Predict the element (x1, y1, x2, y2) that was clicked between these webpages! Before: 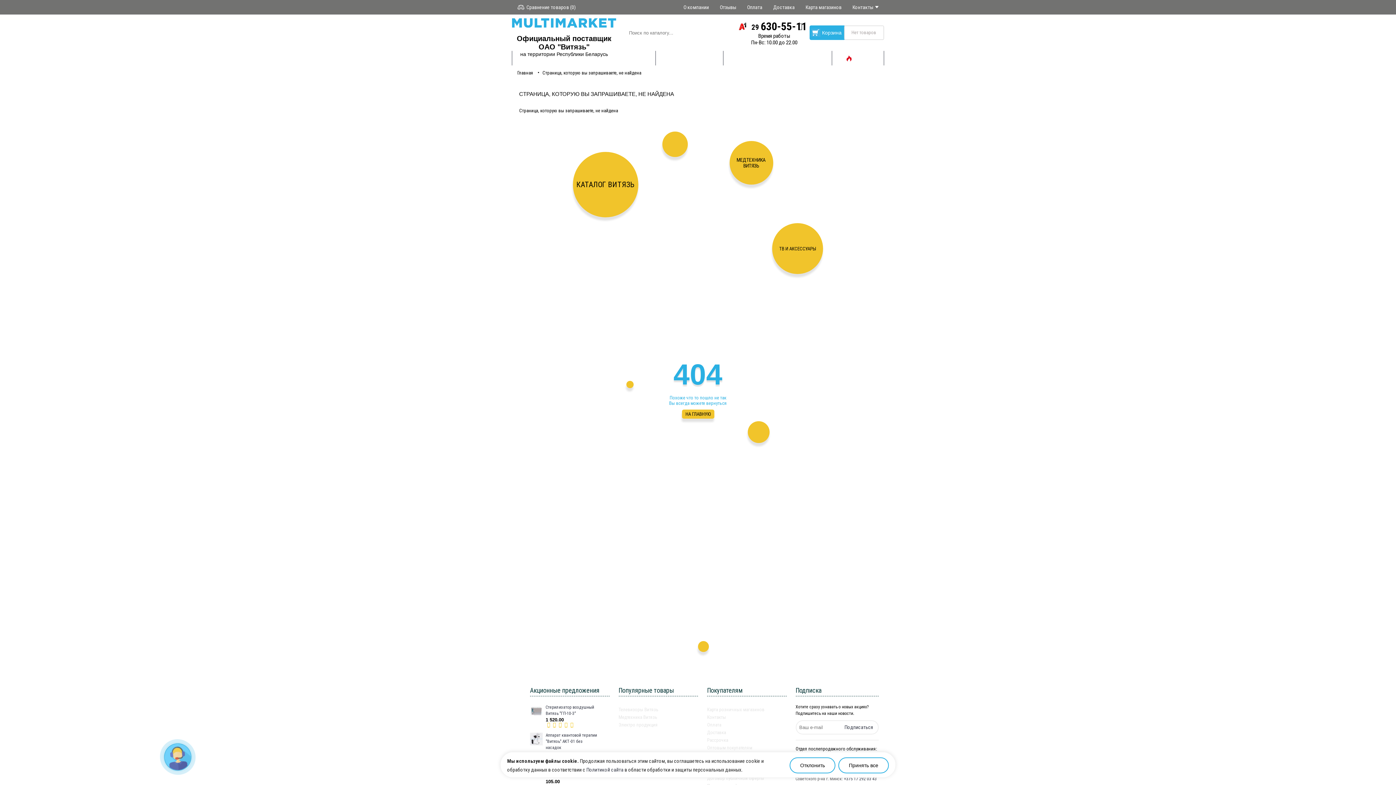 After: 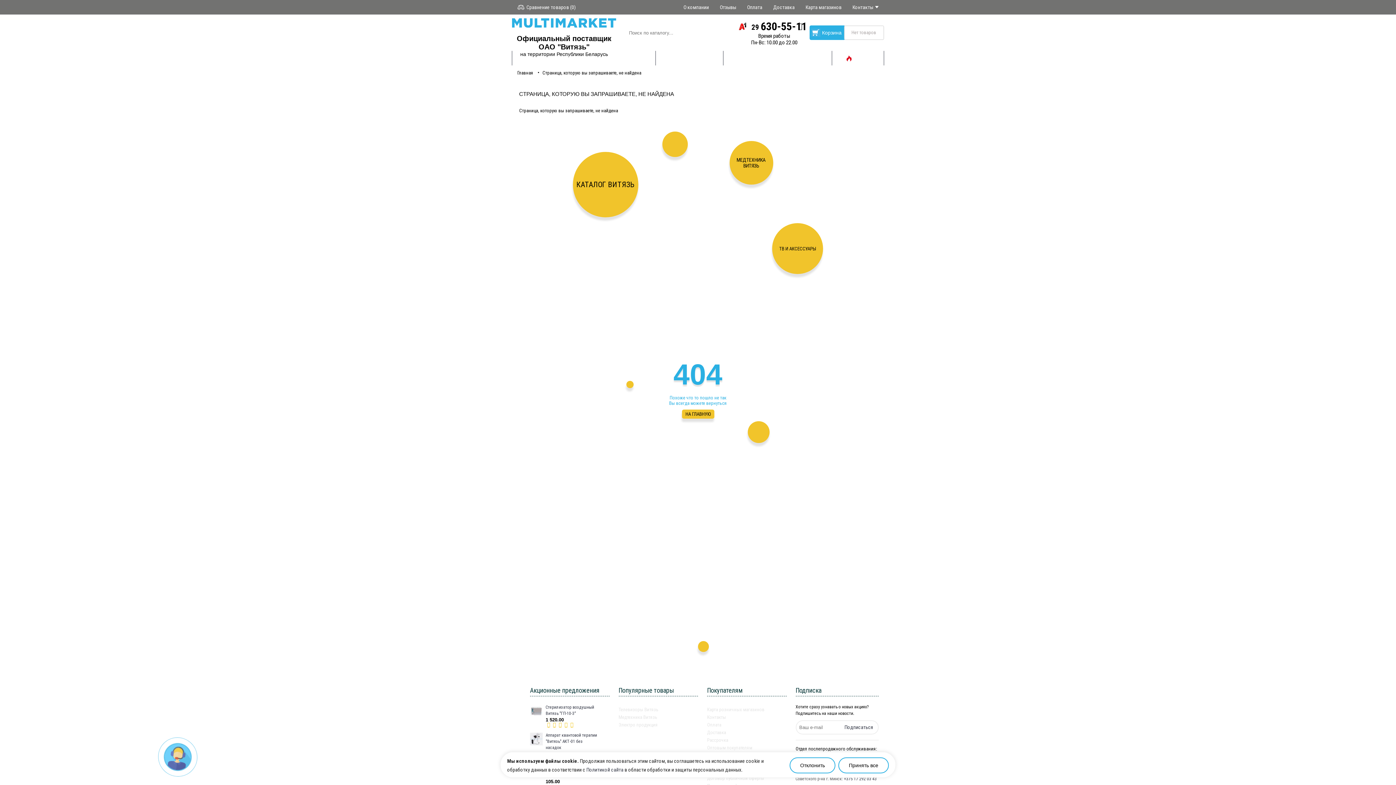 Action: bbox: (512, 50, 655, 65) label: ТЕЛЕВИЗОРЫ И АКСЕССУАРЫ